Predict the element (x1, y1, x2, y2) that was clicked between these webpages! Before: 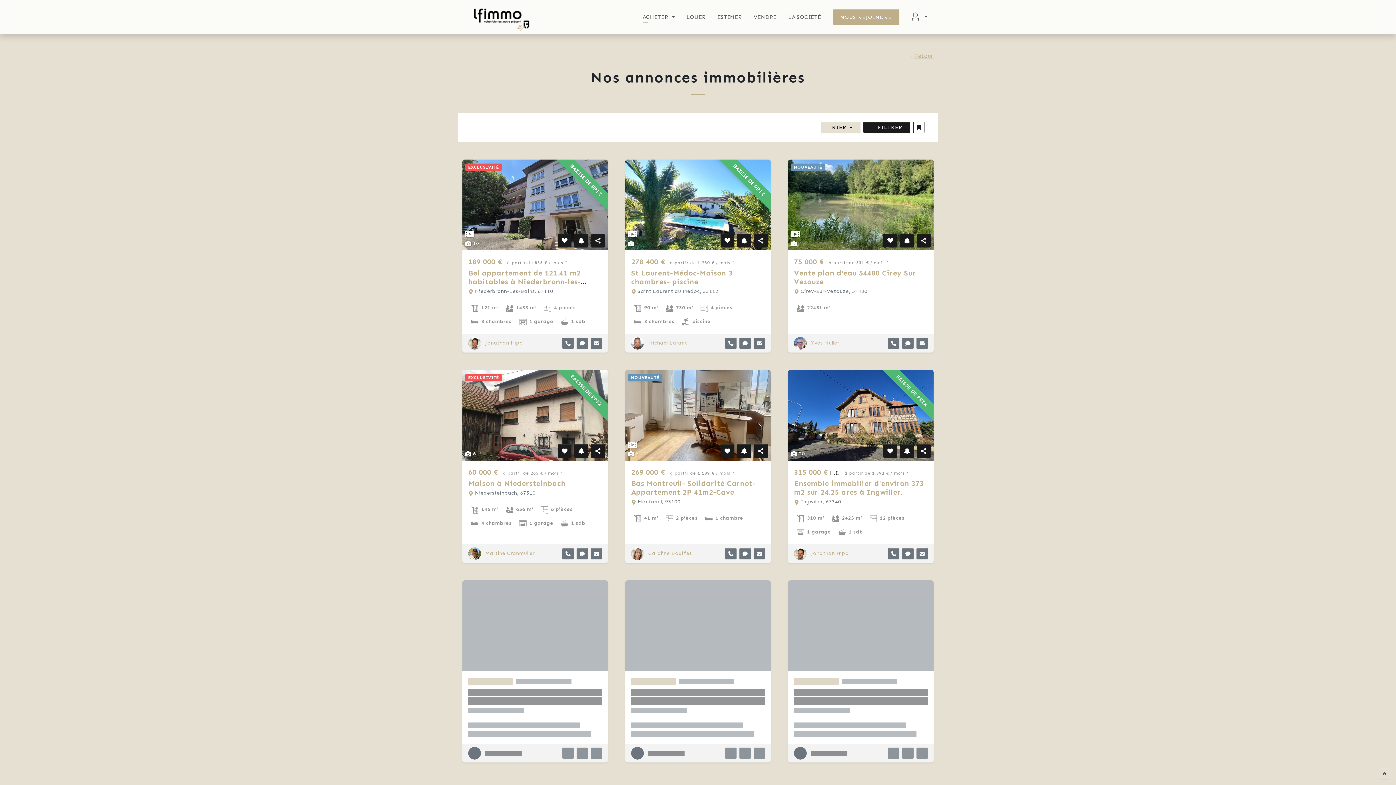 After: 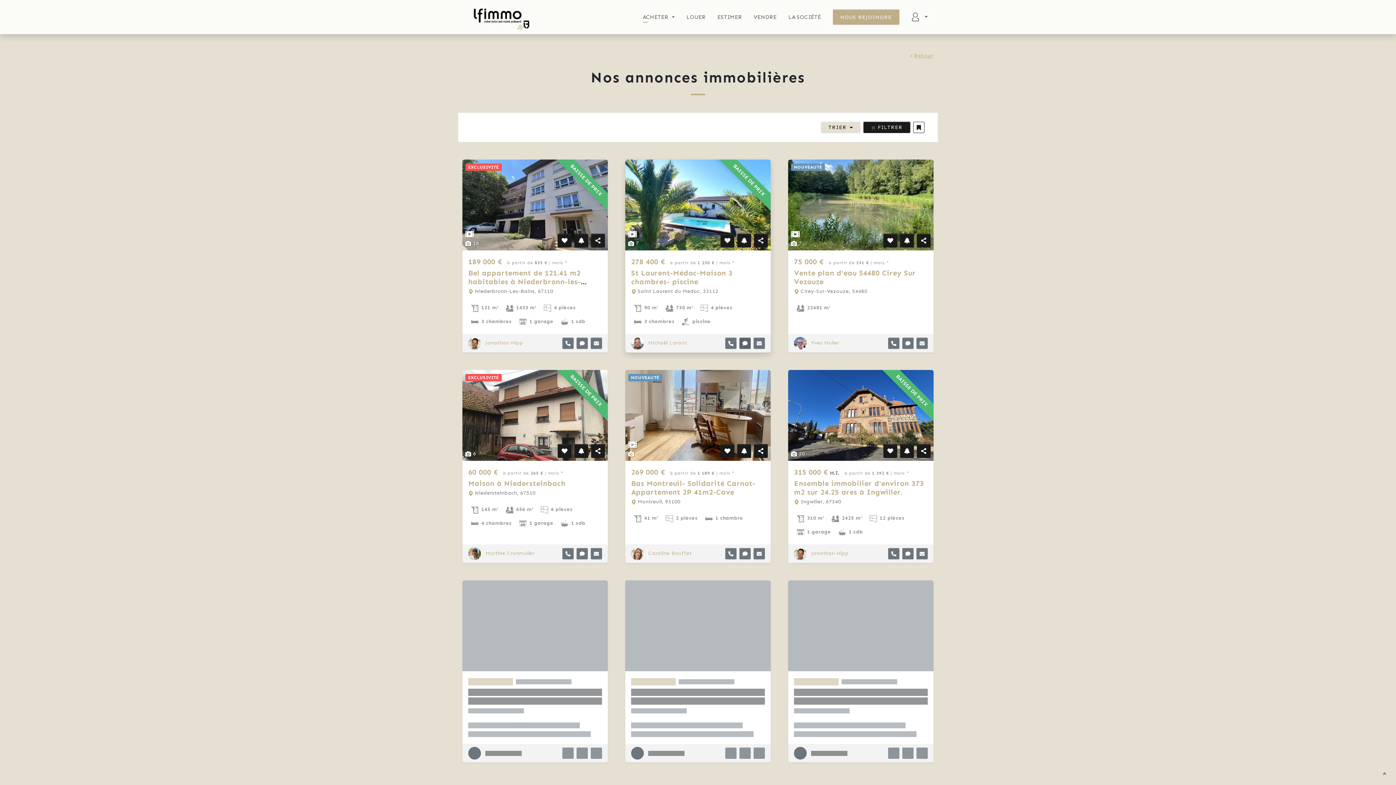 Action: bbox: (739, 337, 750, 349)